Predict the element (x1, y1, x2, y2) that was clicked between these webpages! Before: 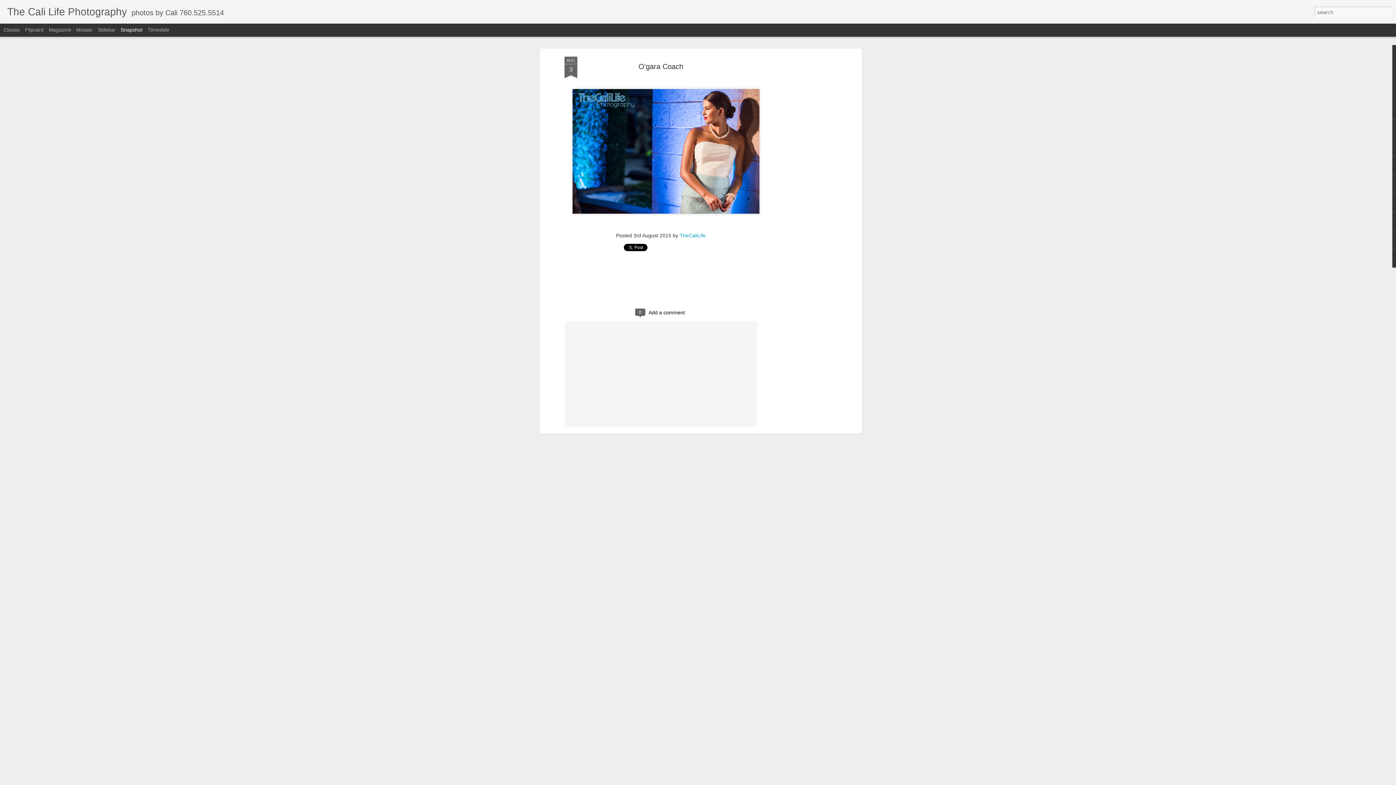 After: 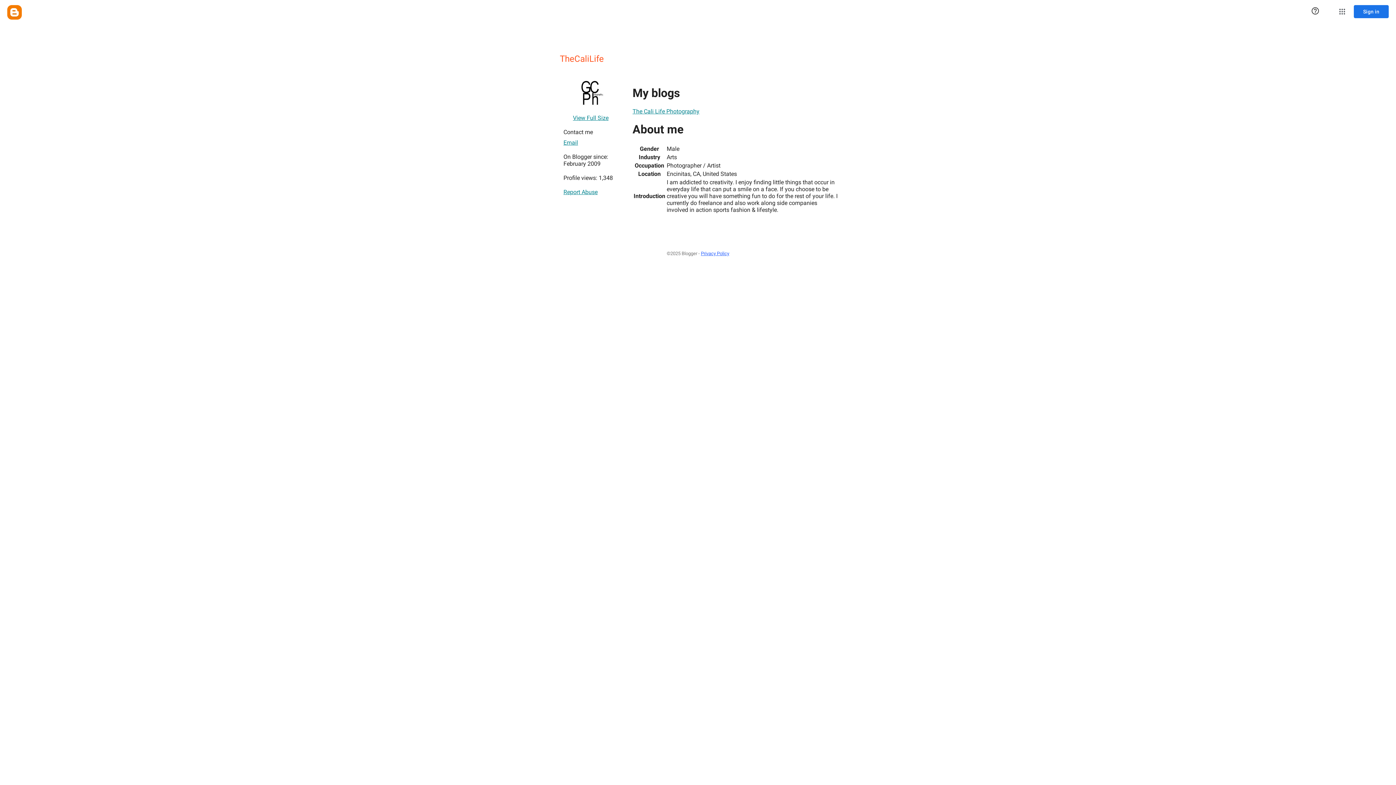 Action: label: TheCaliLife bbox: (679, 232, 706, 238)